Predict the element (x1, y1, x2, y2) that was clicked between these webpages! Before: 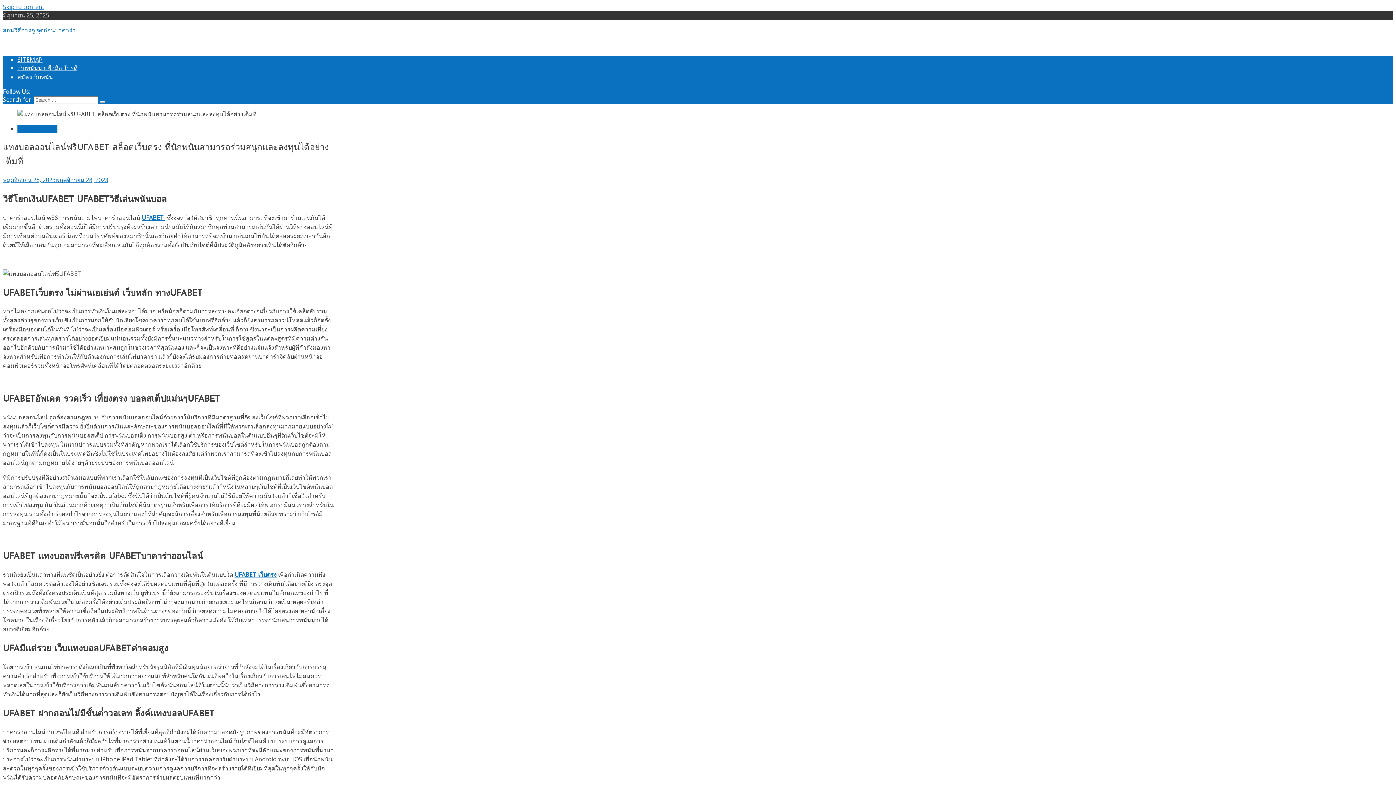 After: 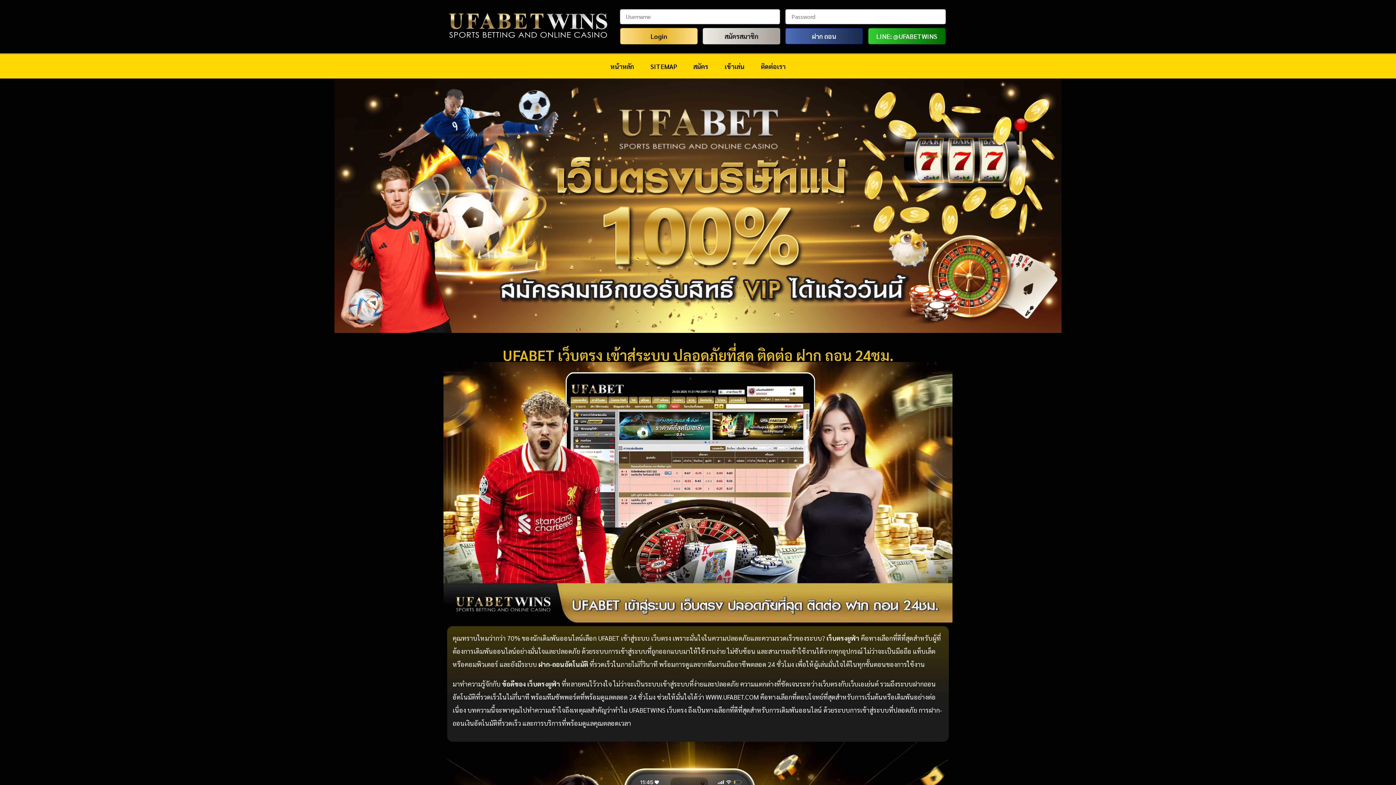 Action: label: UFABET เว็บตรง bbox: (234, 570, 276, 578)